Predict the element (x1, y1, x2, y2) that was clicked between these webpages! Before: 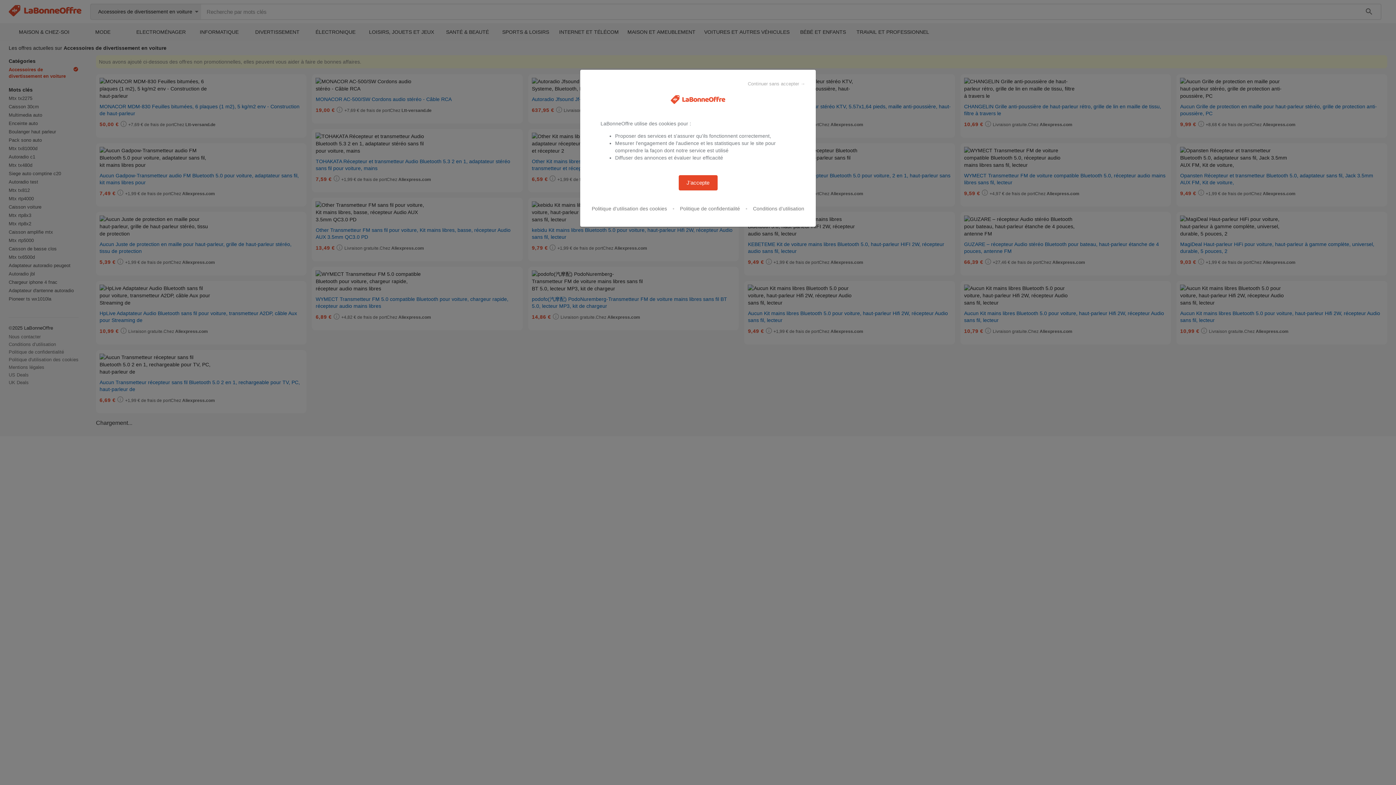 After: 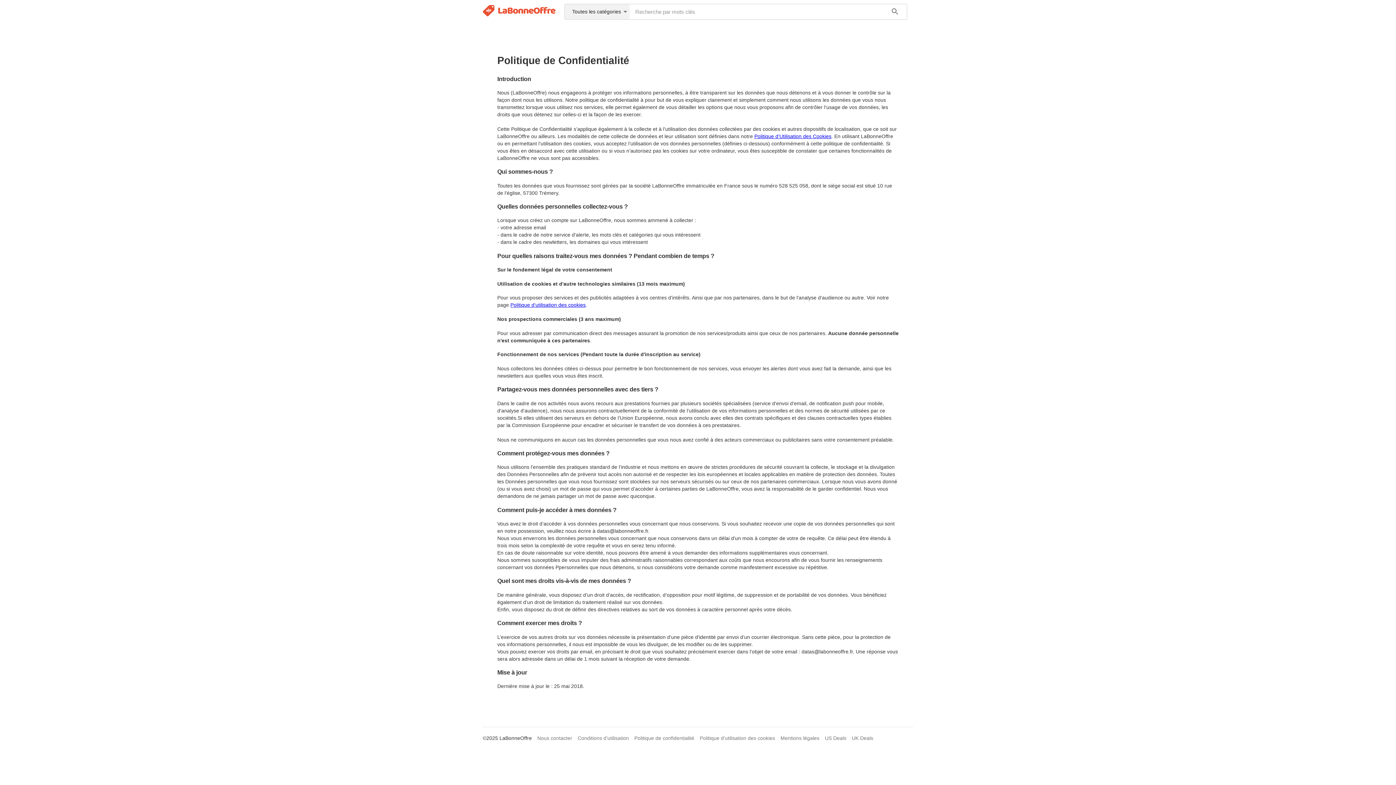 Action: label: Politique de confidentialité bbox: (680, 205, 740, 212)